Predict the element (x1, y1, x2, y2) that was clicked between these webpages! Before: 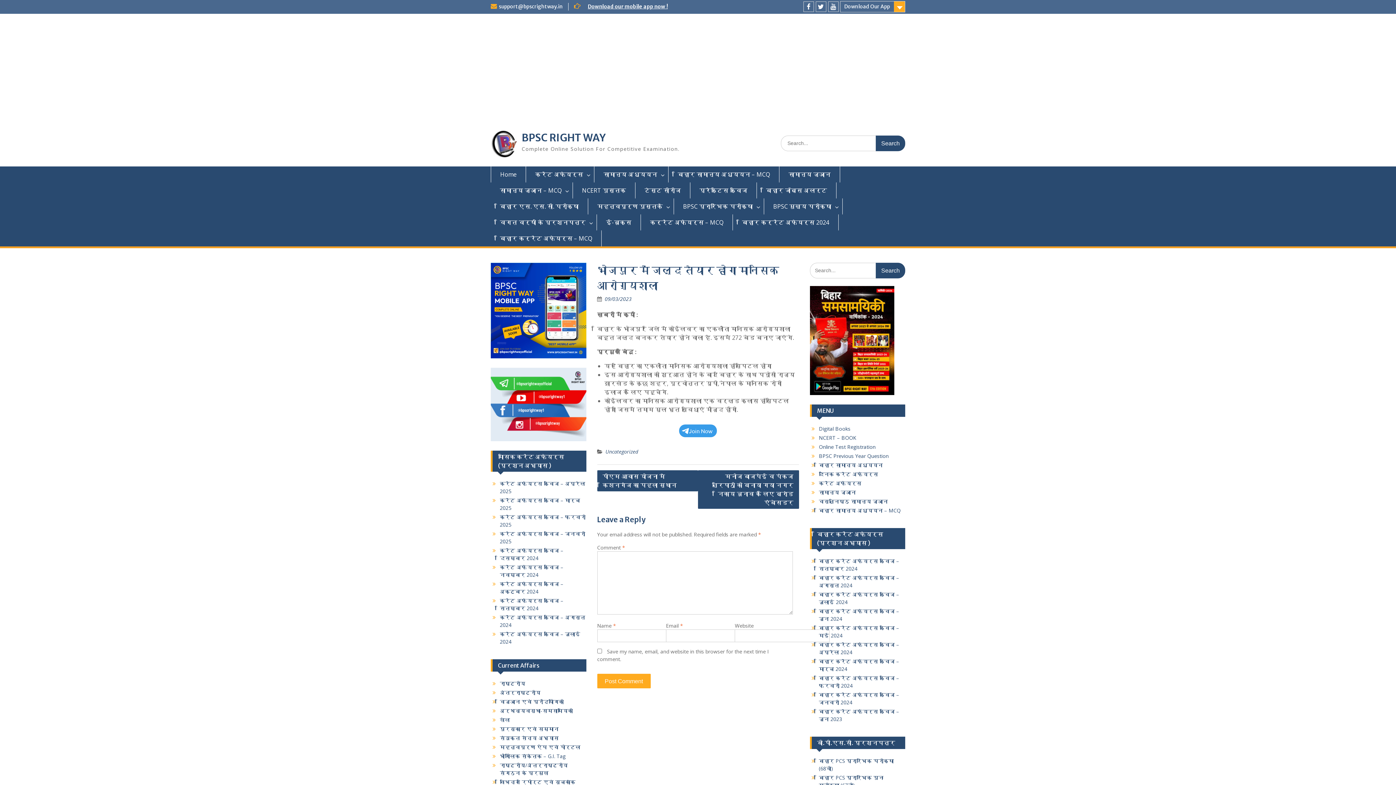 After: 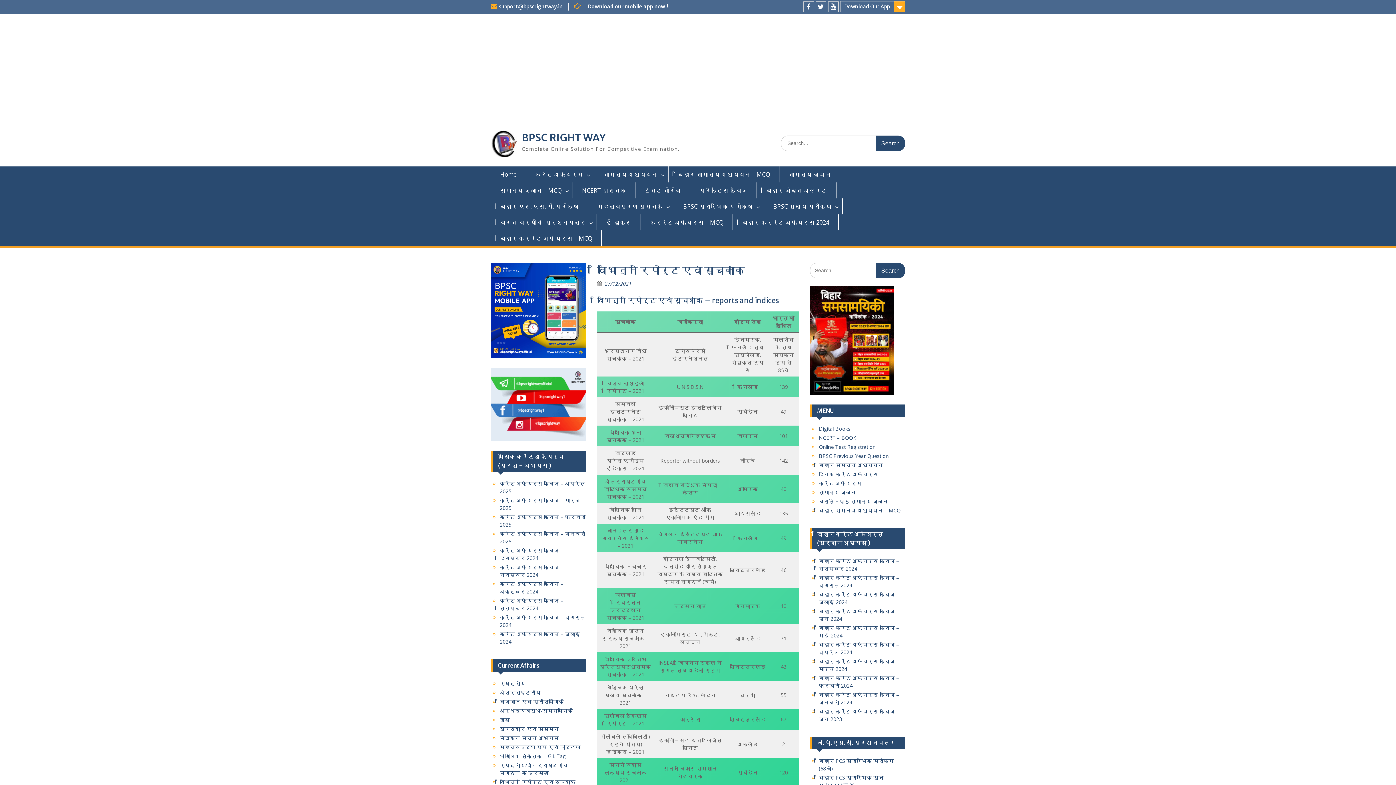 Action: bbox: (500, 778, 575, 785) label: विभिन्न रिपोर्ट एवं सूचकांक